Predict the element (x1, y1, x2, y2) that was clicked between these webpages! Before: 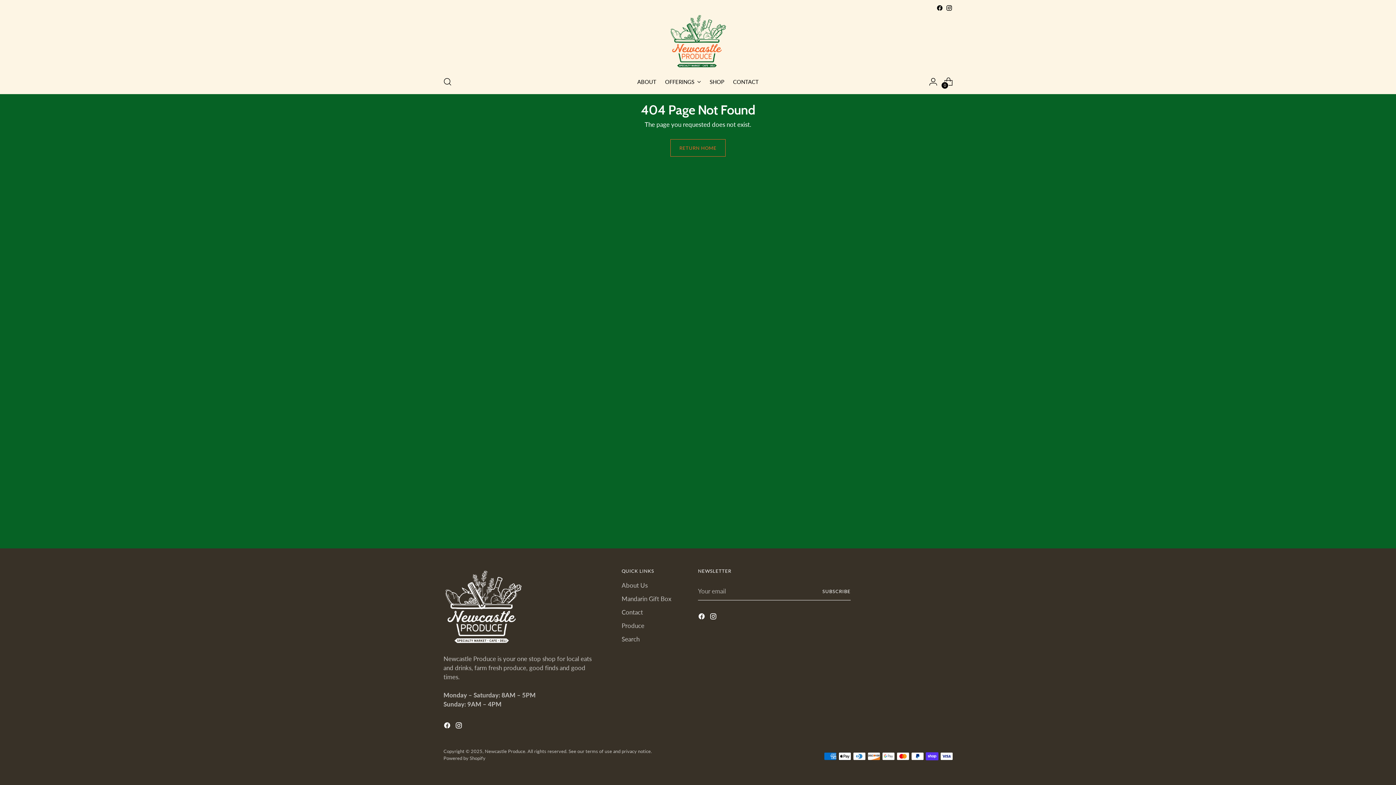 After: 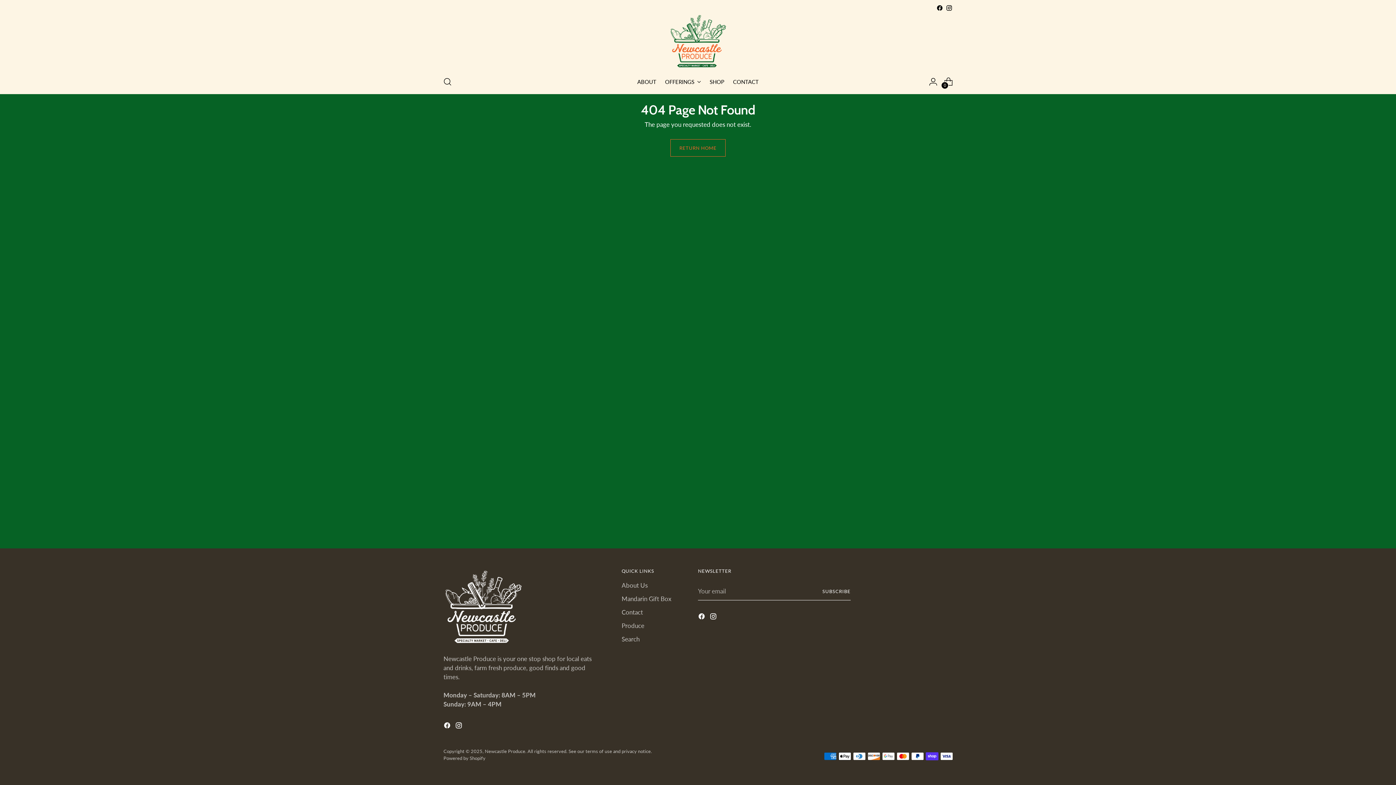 Action: bbox: (946, 4, 952, 11)